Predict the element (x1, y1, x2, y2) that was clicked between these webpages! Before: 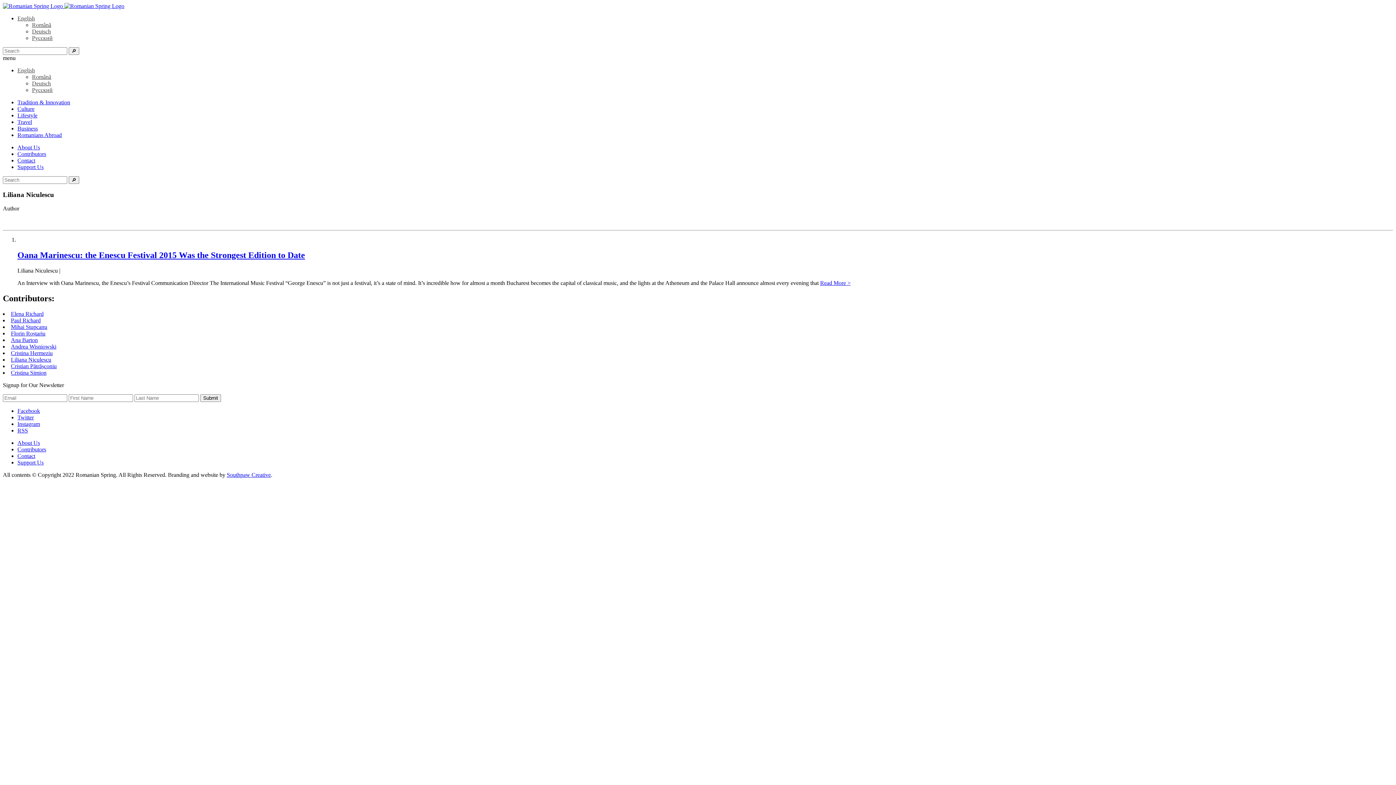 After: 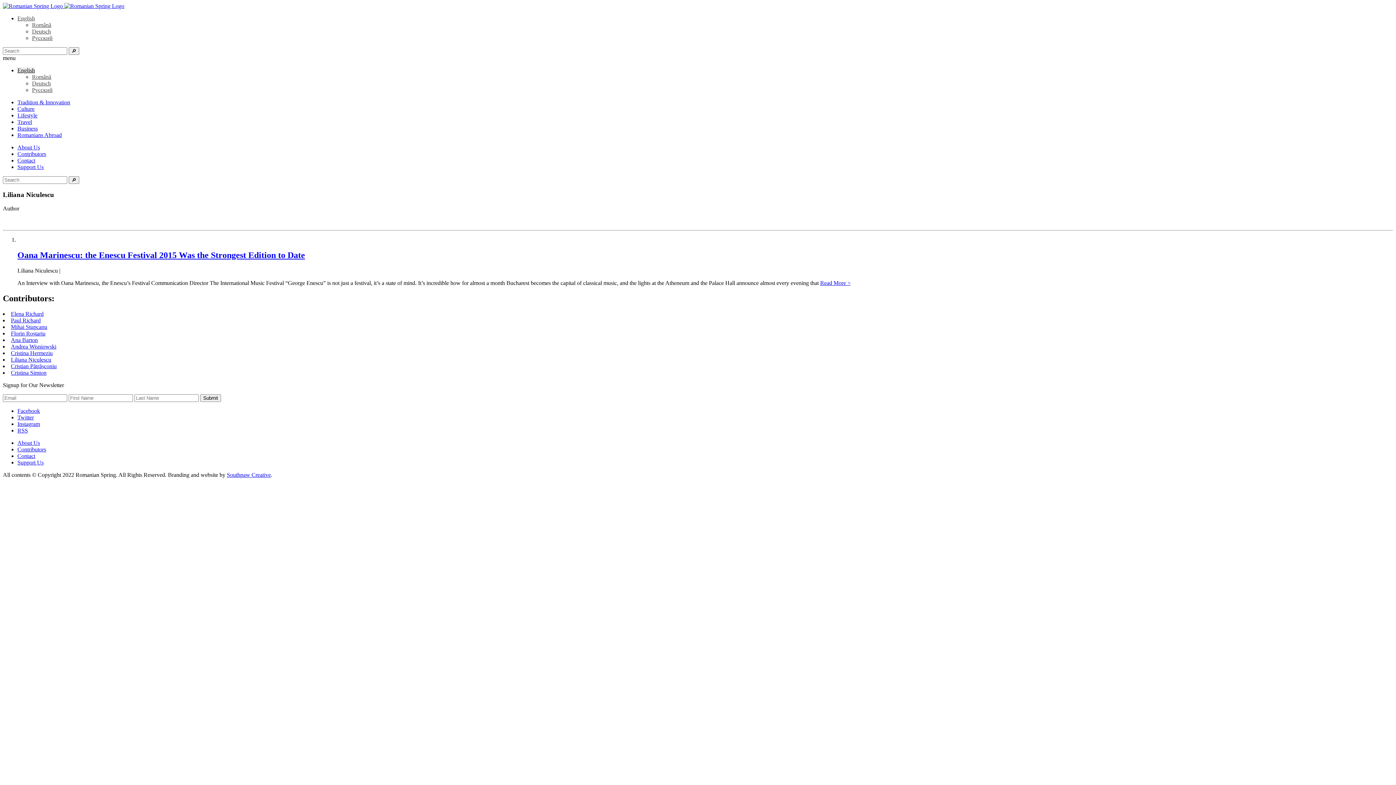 Action: label: English bbox: (17, 67, 34, 73)